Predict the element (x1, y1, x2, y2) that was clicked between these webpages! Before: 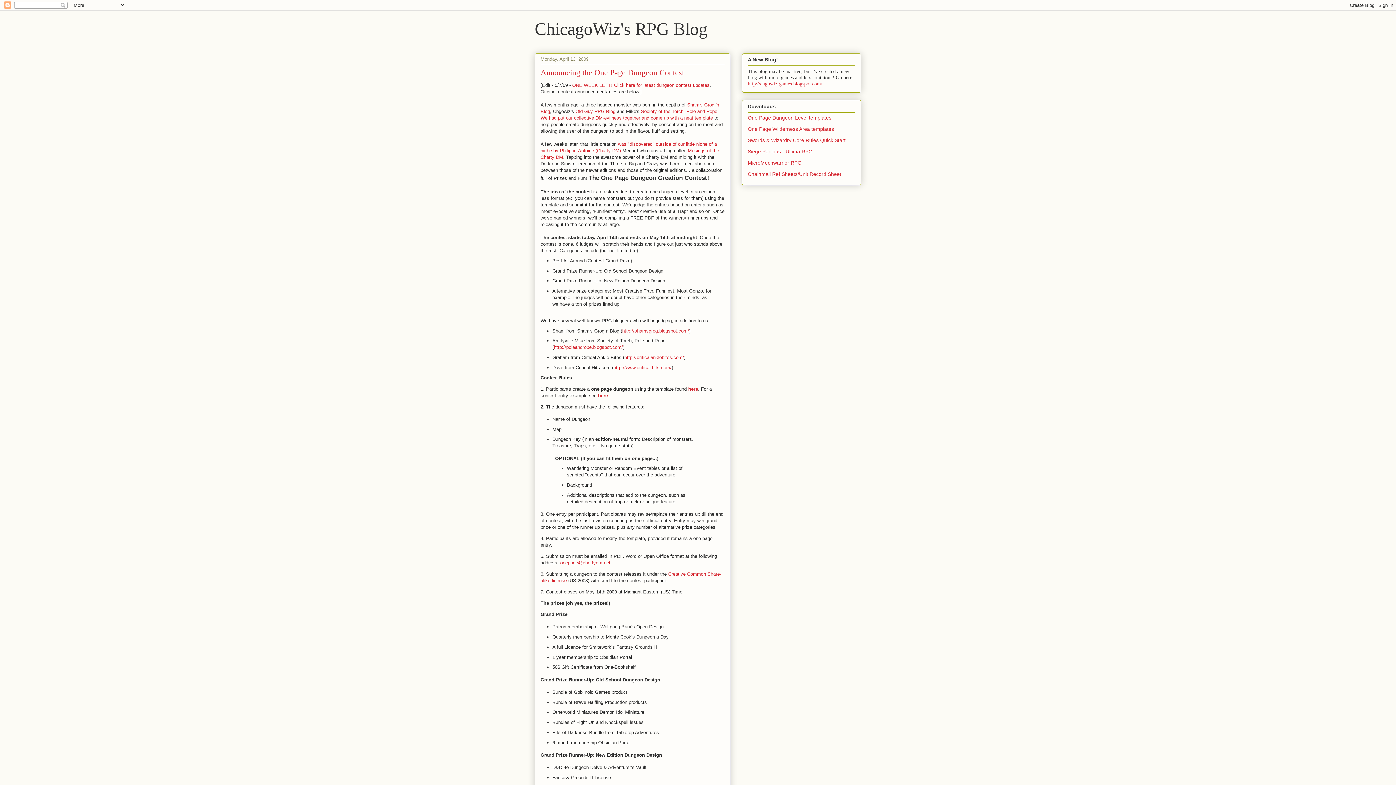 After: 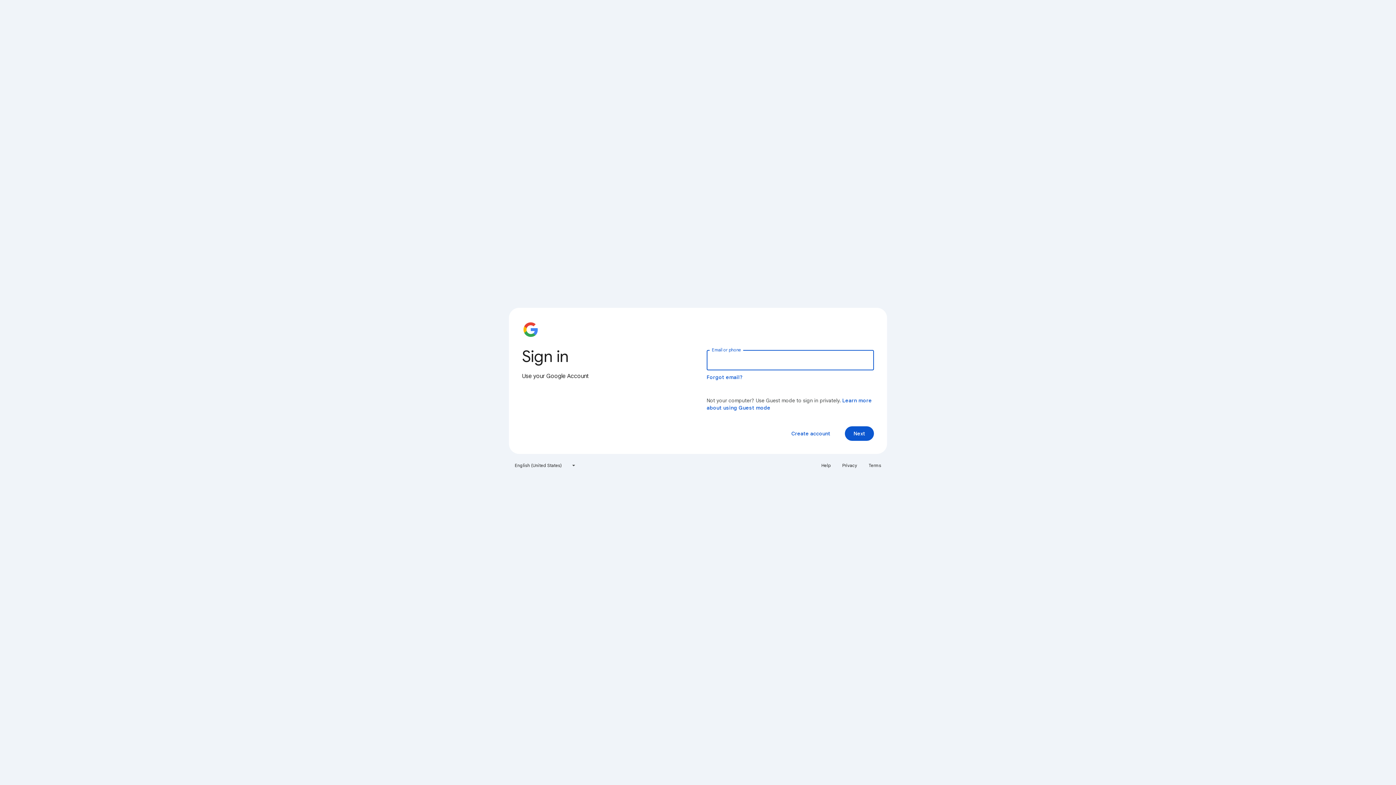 Action: label: Chainmail Ref Sheets/Unit Record Sheet bbox: (748, 171, 841, 177)